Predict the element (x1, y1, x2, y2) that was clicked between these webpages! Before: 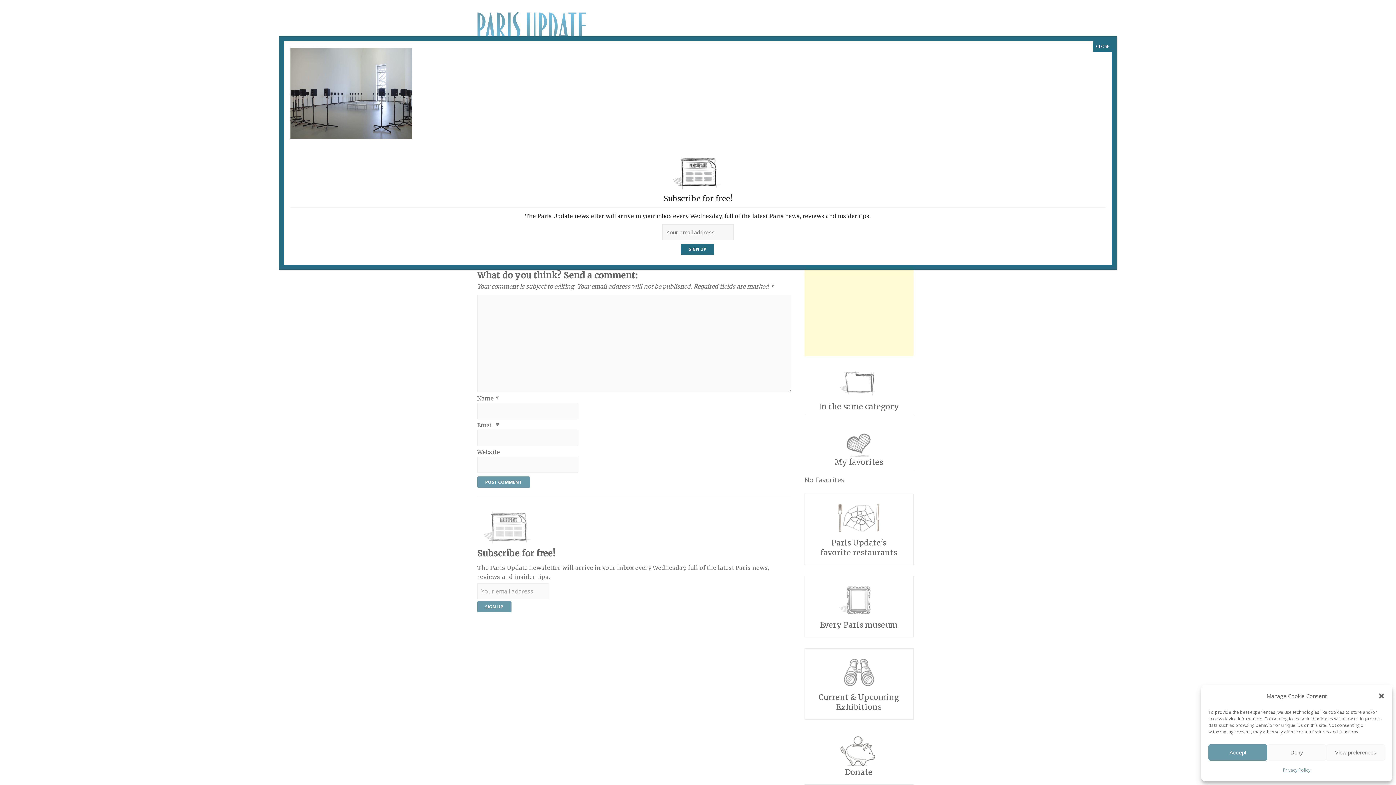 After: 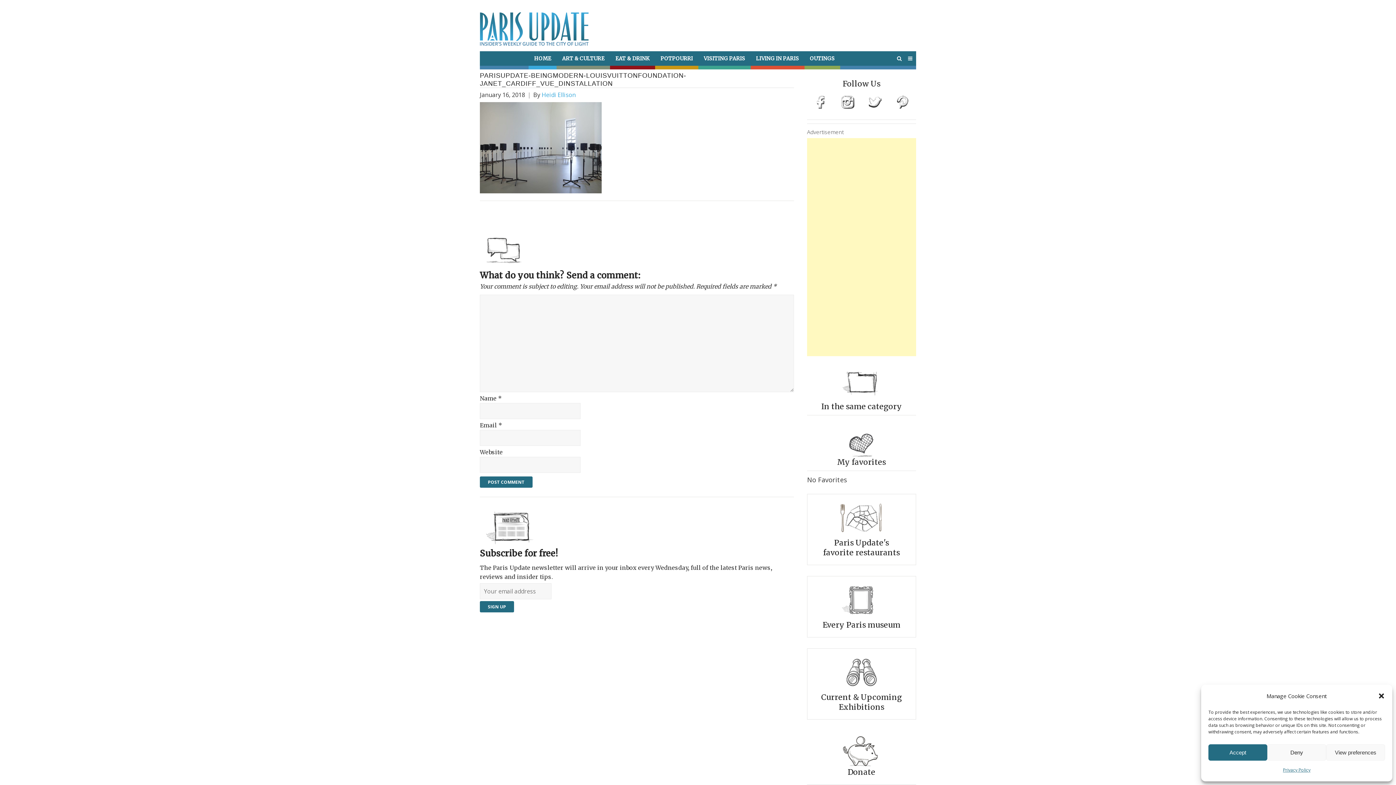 Action: bbox: (1093, 41, 1112, 52) label: Close